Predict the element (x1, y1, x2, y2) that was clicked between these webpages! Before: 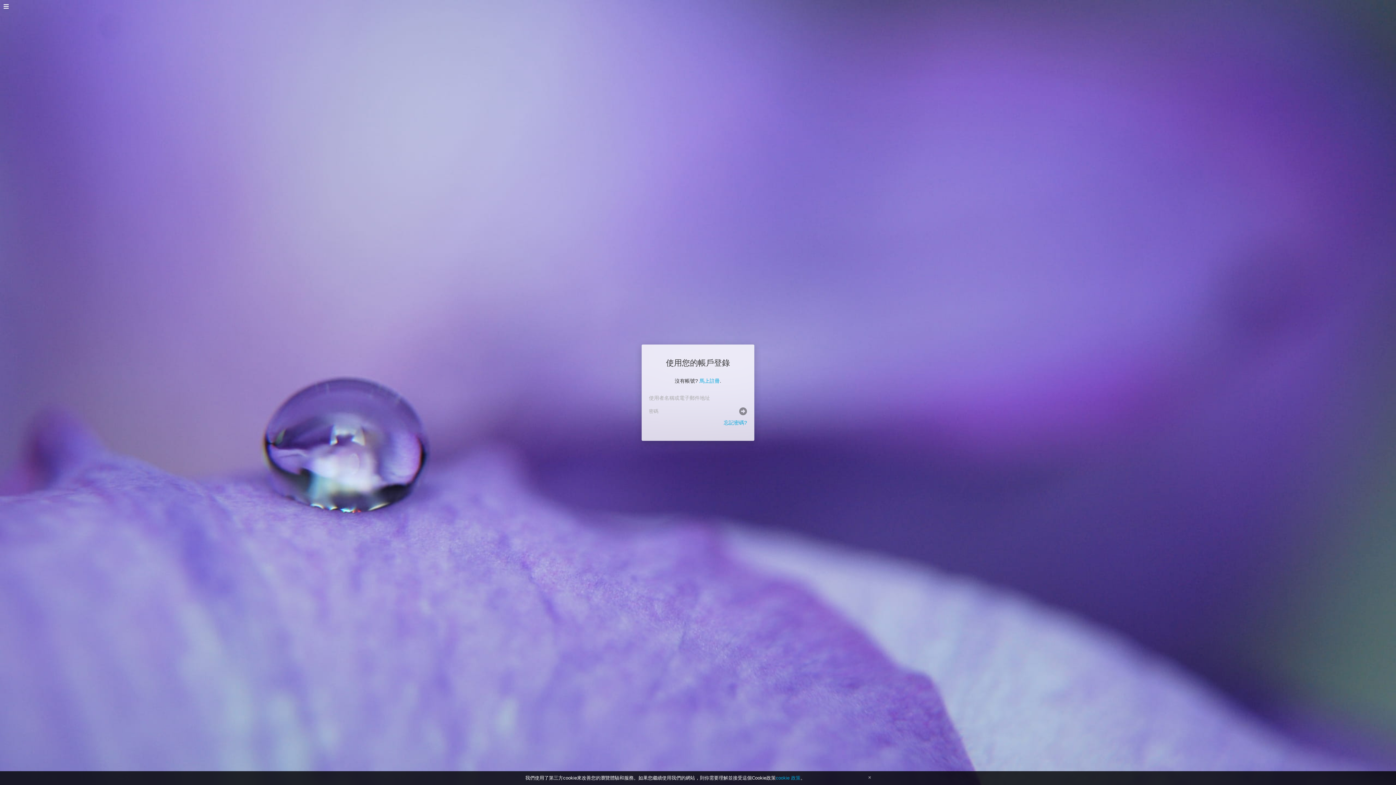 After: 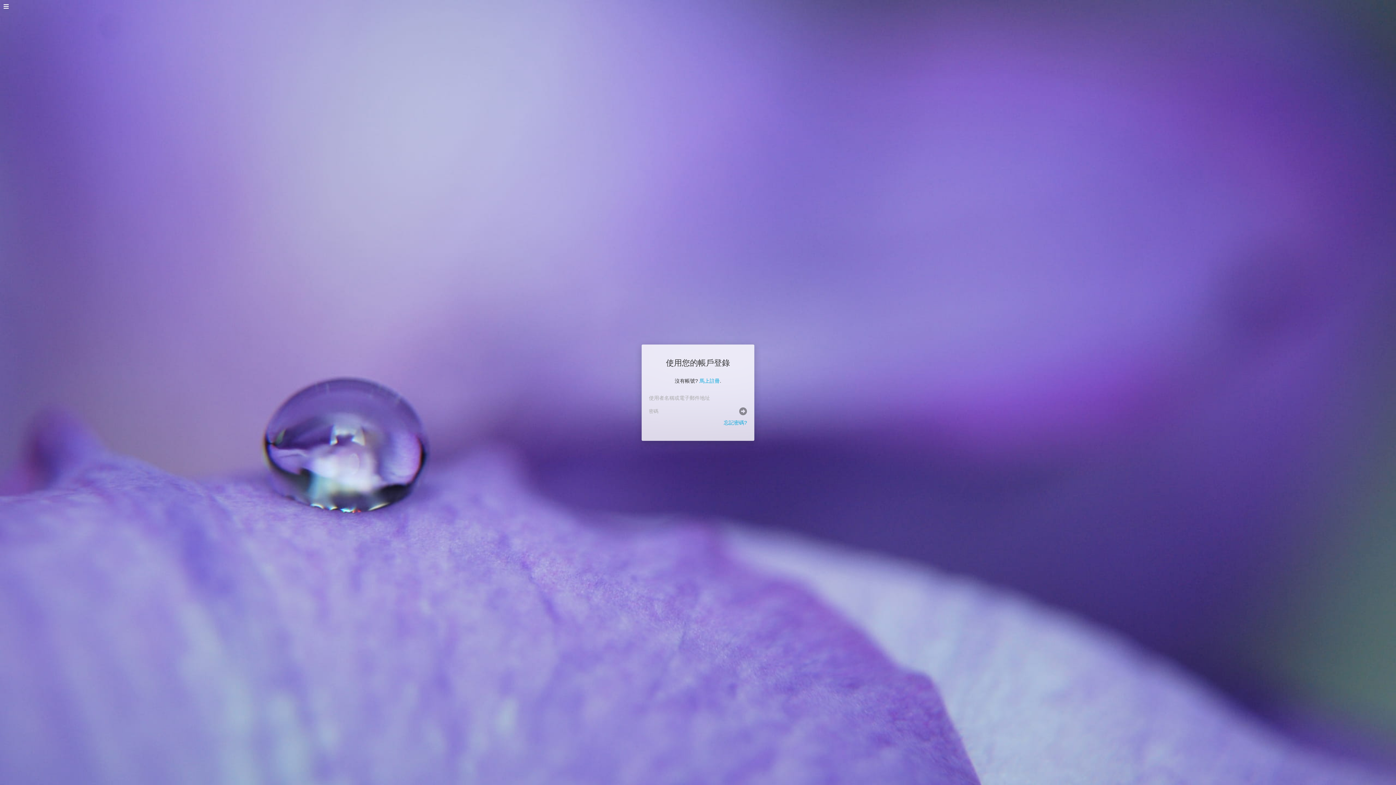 Action: bbox: (868, 776, 870, 780)